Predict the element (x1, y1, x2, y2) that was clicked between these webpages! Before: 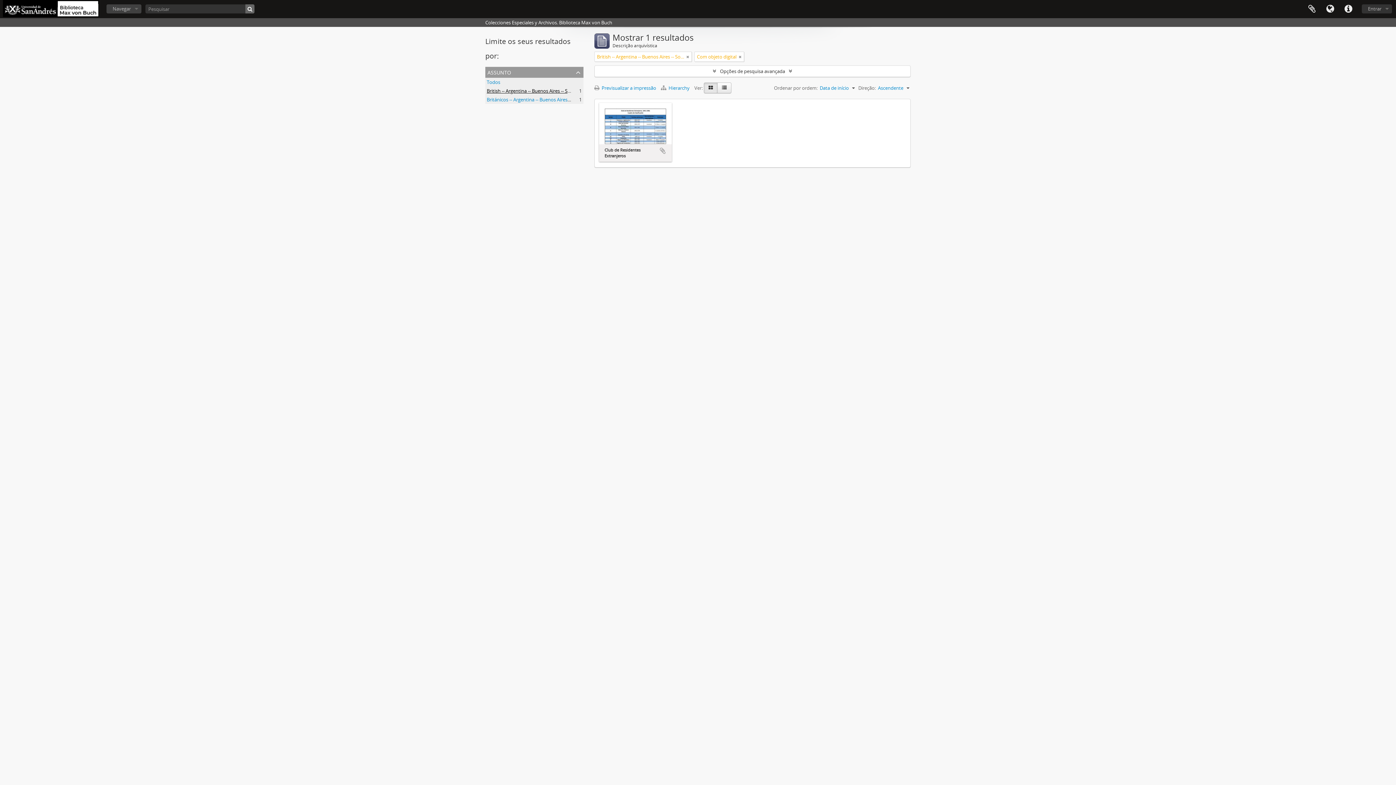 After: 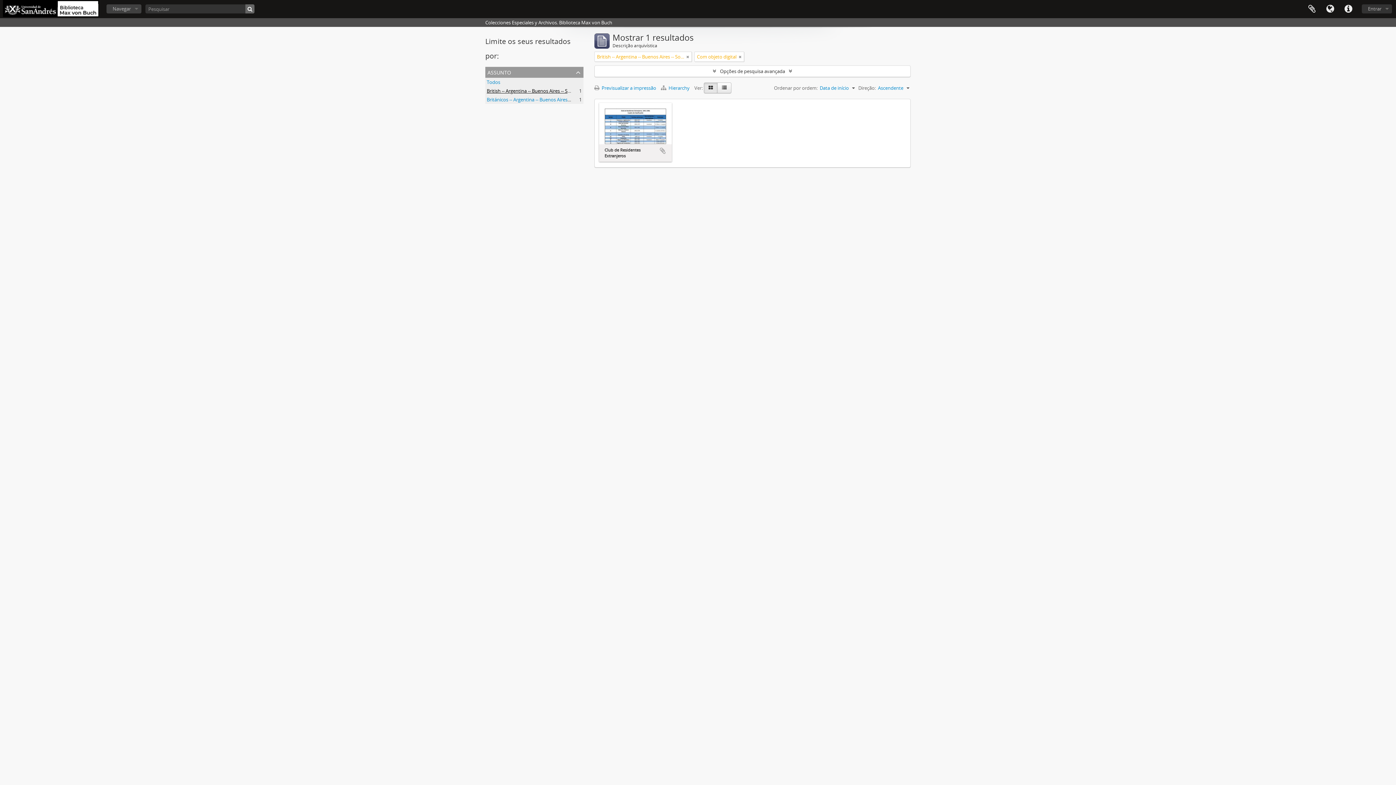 Action: label: British -- Argentina -- Buenos Aires -- Societies, etc.
, 1 resultados bbox: (486, 87, 593, 94)